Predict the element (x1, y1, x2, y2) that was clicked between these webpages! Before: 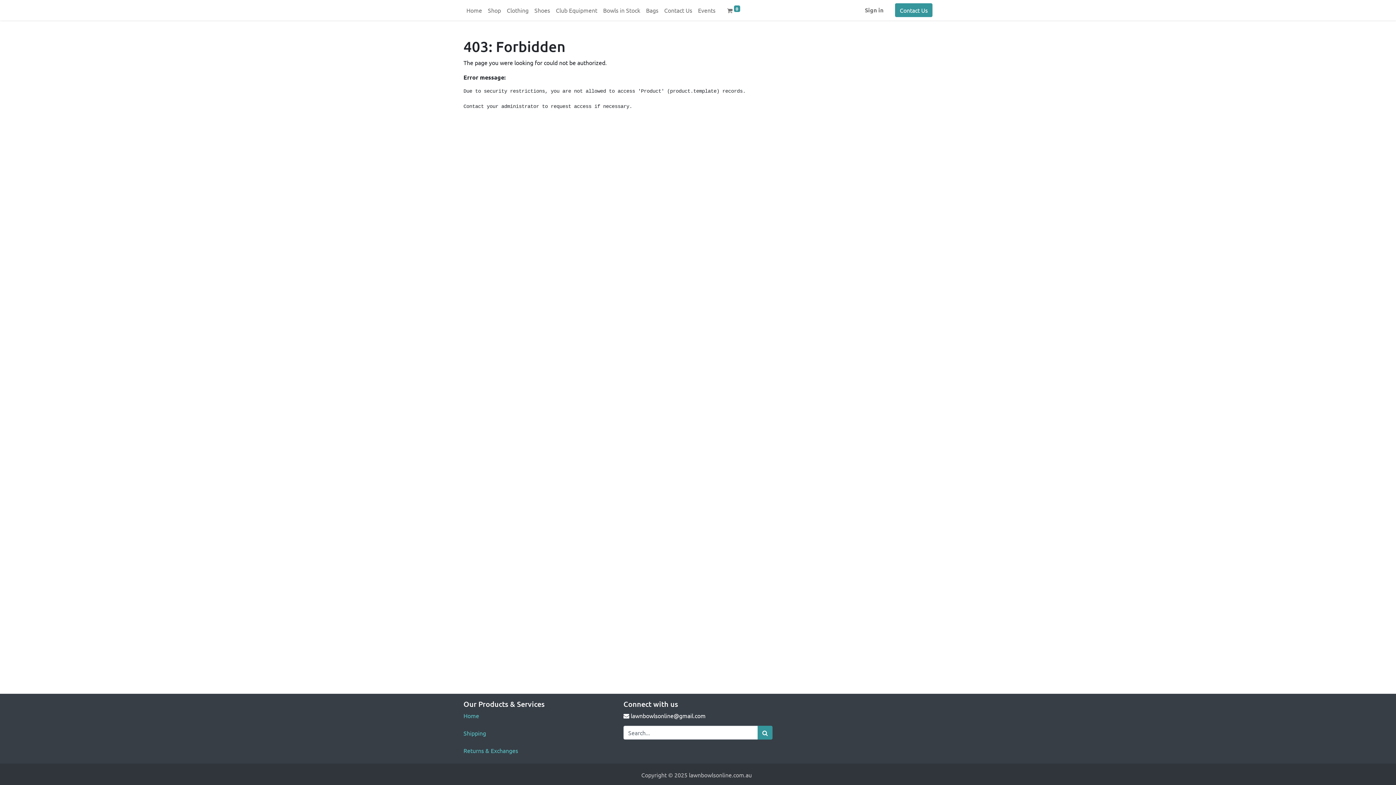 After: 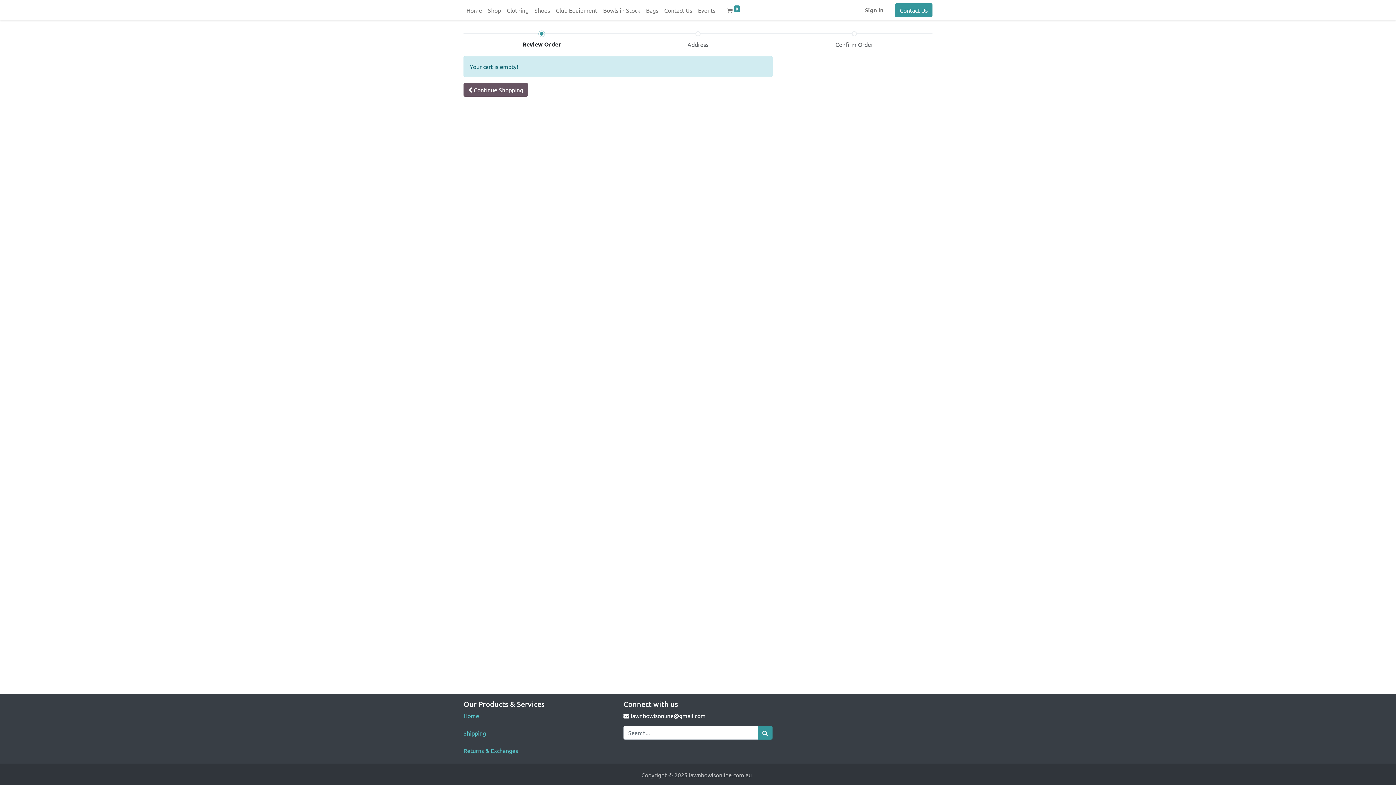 Action: label:  0 bbox: (724, 2, 743, 17)